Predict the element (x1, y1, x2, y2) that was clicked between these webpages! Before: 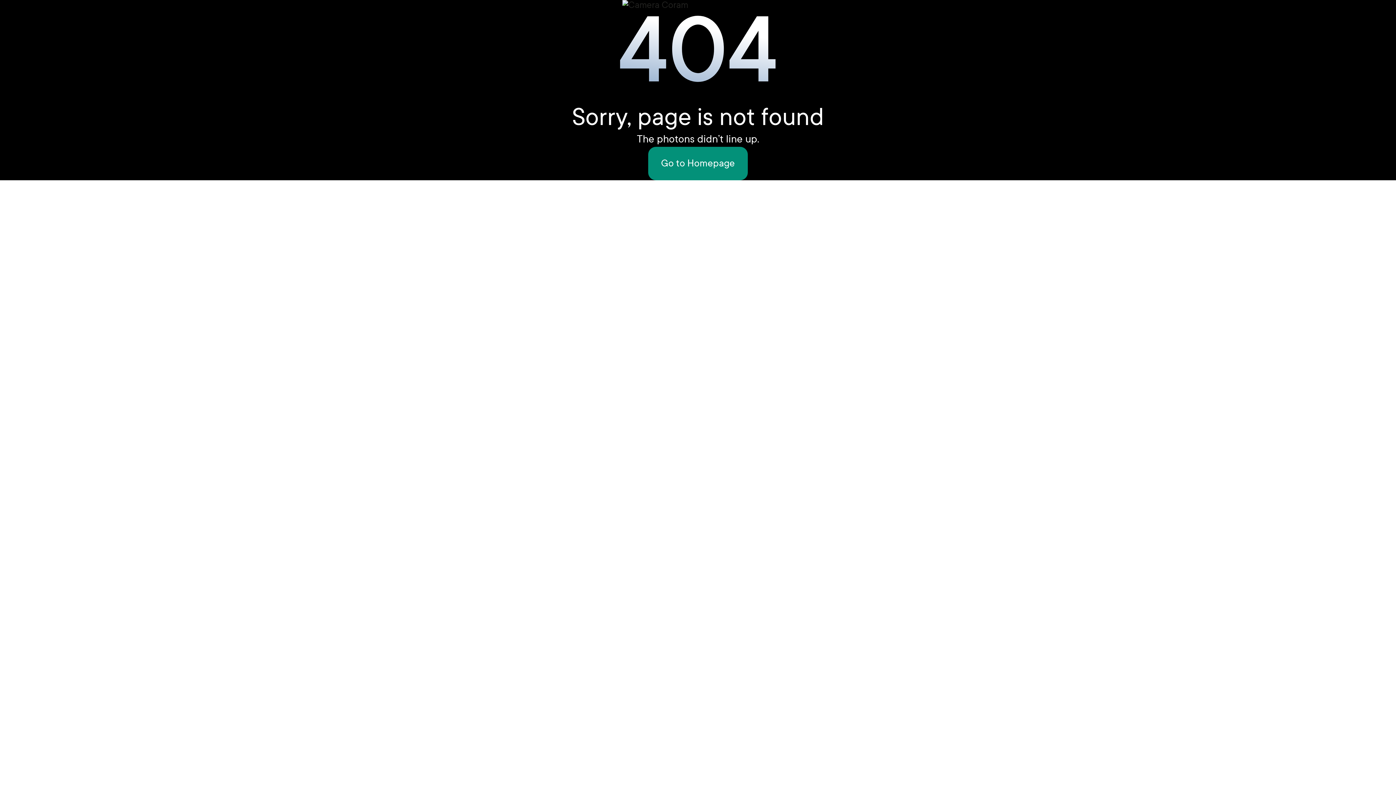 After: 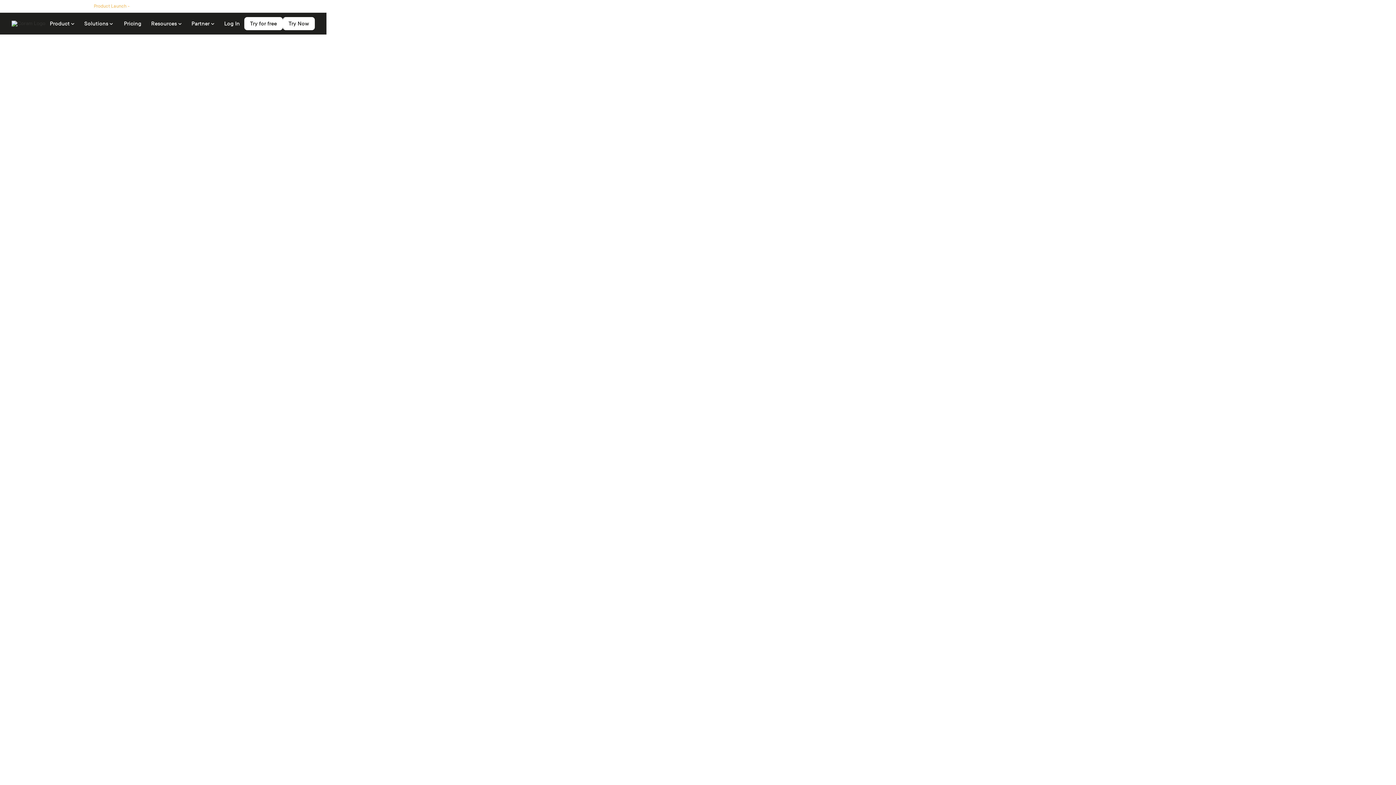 Action: label: Go to Homepage bbox: (648, 146, 748, 180)